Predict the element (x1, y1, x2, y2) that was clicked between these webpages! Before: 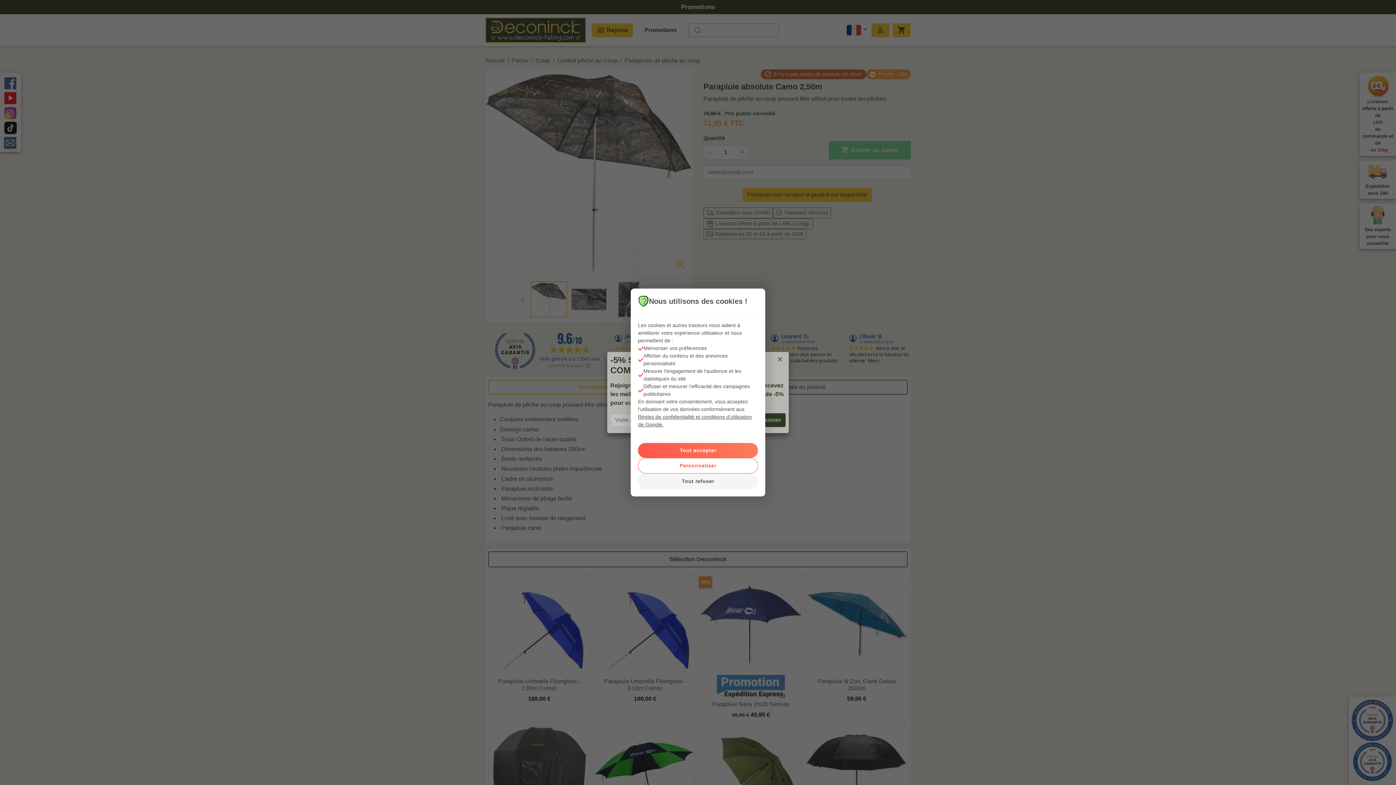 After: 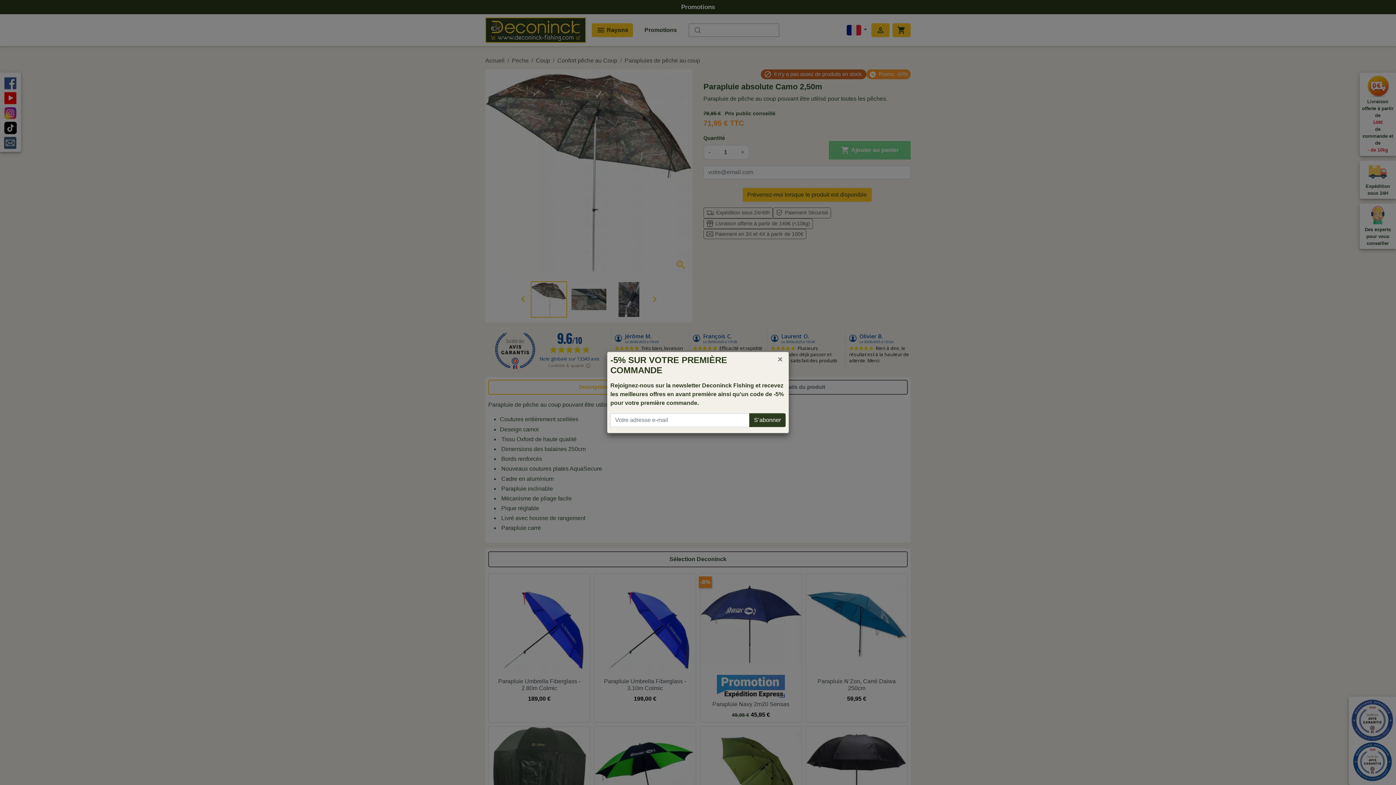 Action: bbox: (638, 443, 758, 458) label: Tout accepter